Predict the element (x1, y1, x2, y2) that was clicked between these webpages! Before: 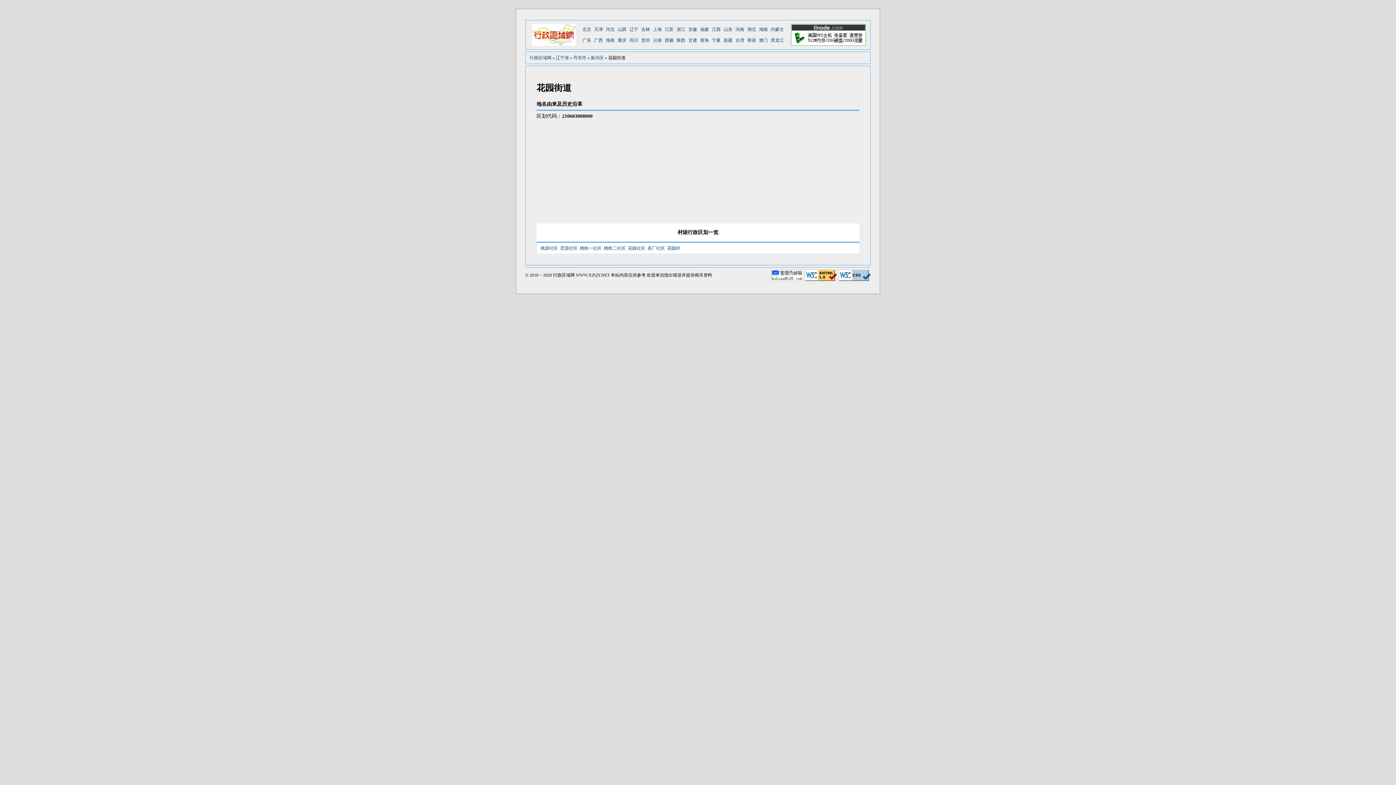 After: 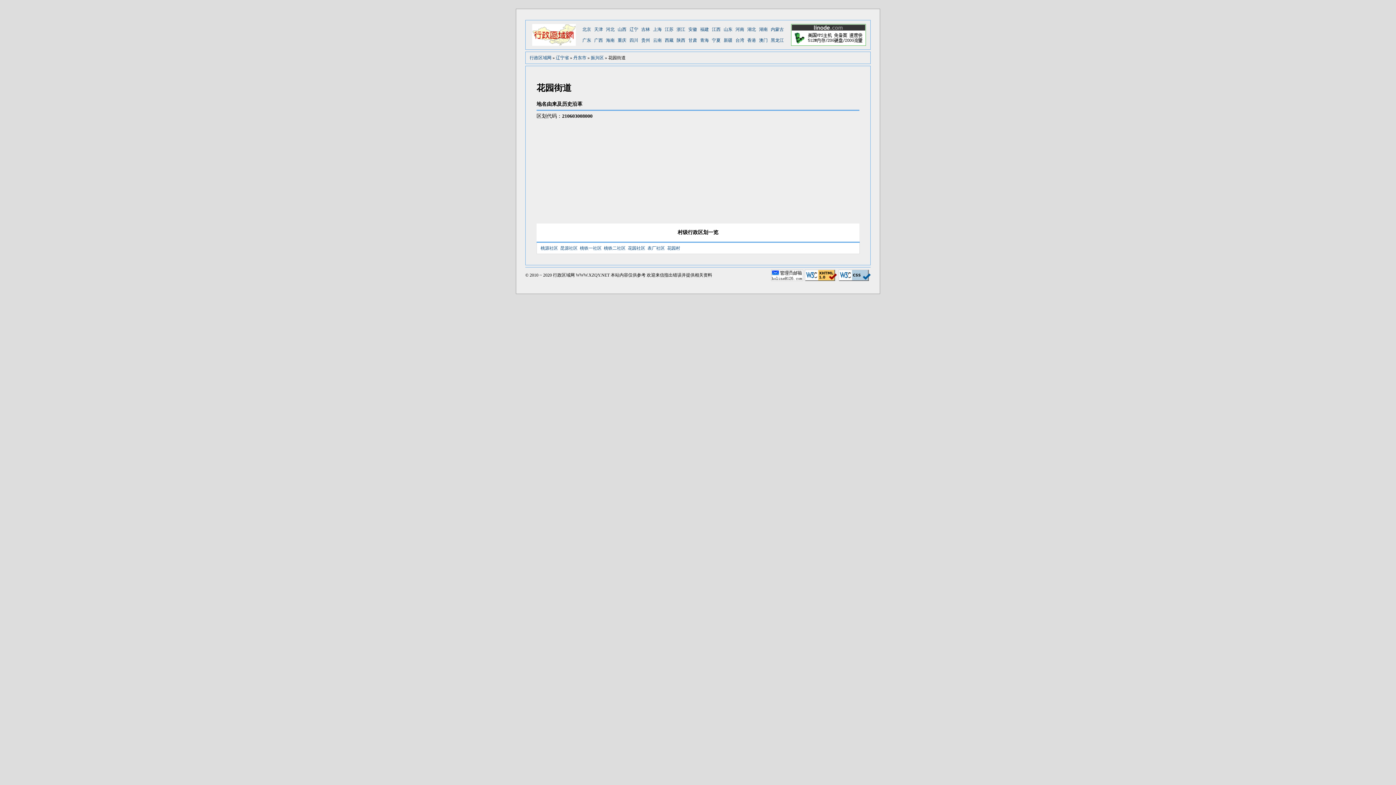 Action: bbox: (805, 269, 837, 285)